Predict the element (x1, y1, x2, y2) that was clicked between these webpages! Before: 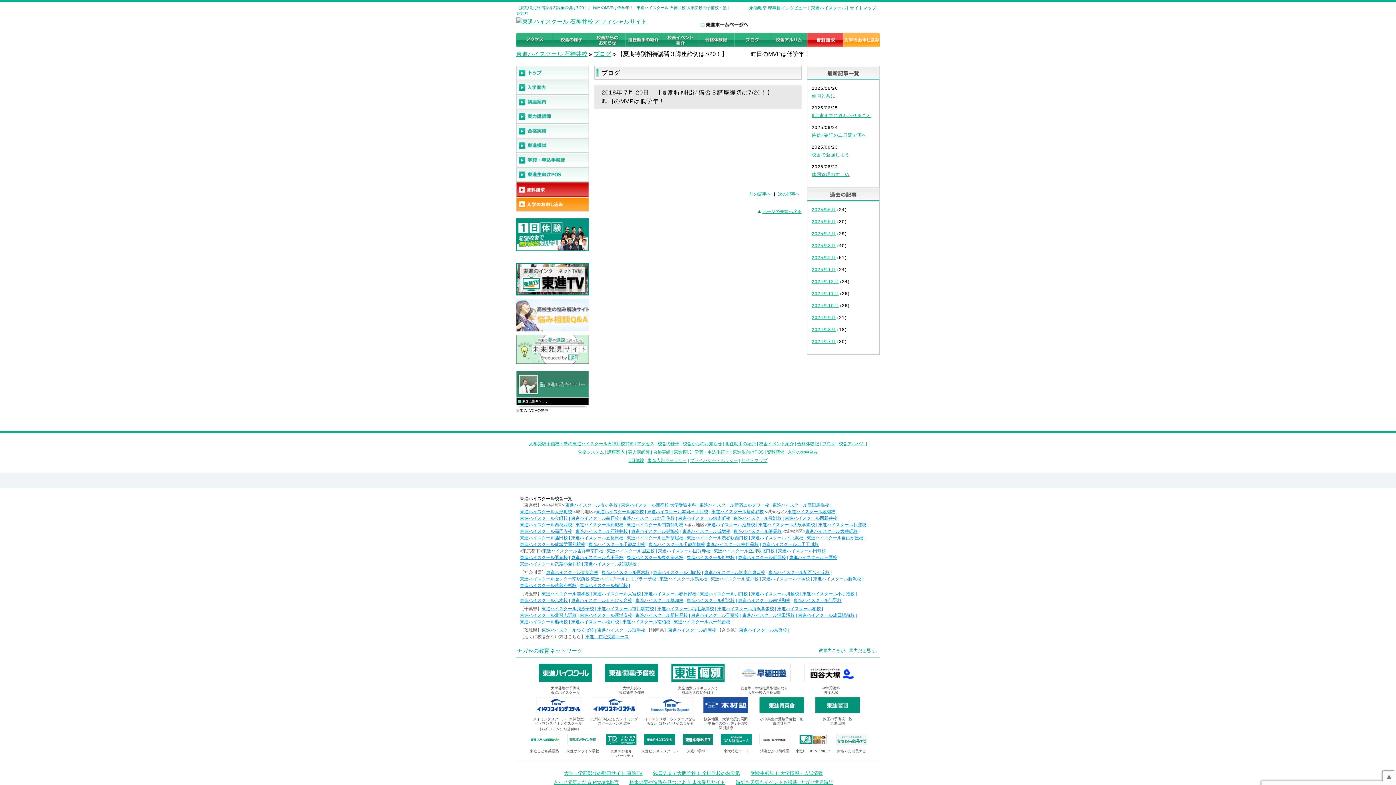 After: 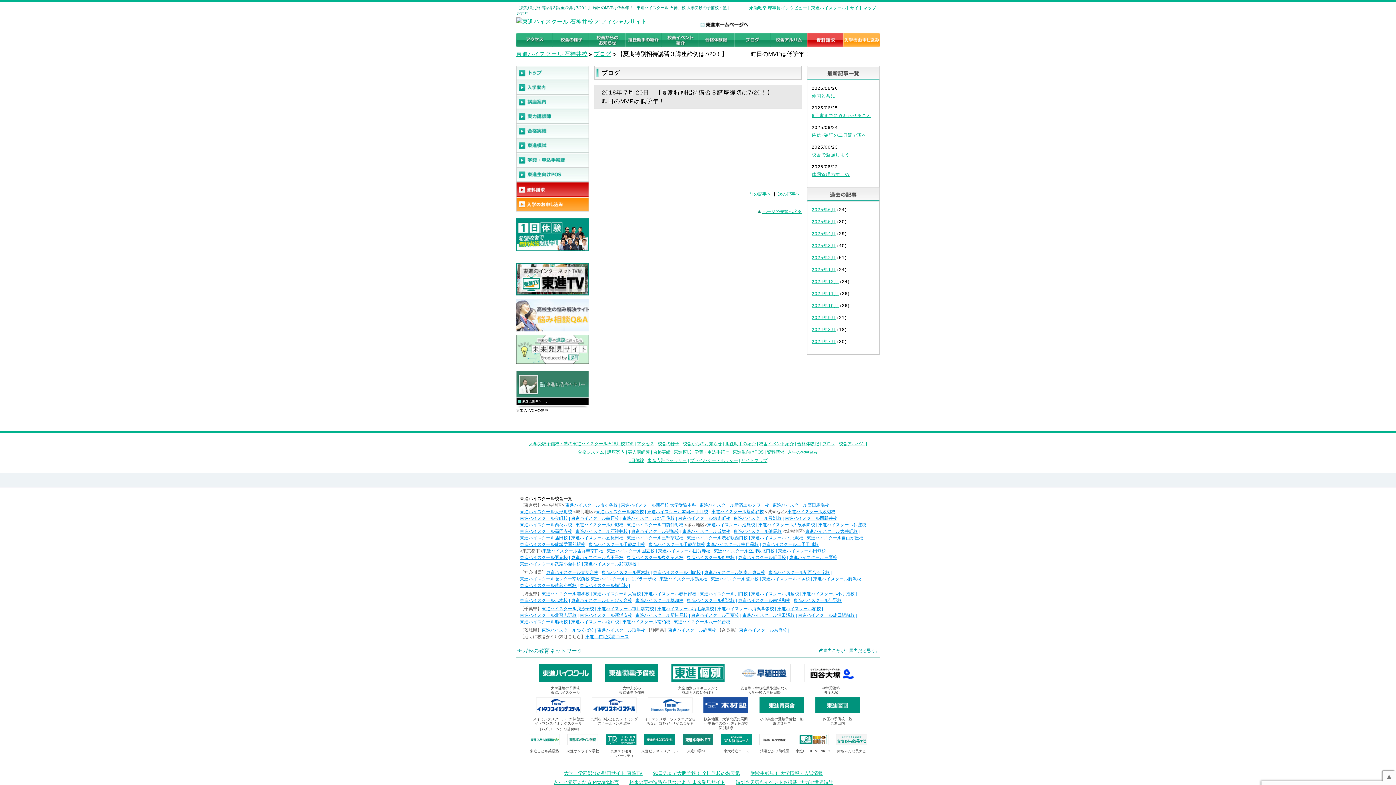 Action: bbox: (717, 606, 774, 611) label: 東進ハイスクール海浜幕張校